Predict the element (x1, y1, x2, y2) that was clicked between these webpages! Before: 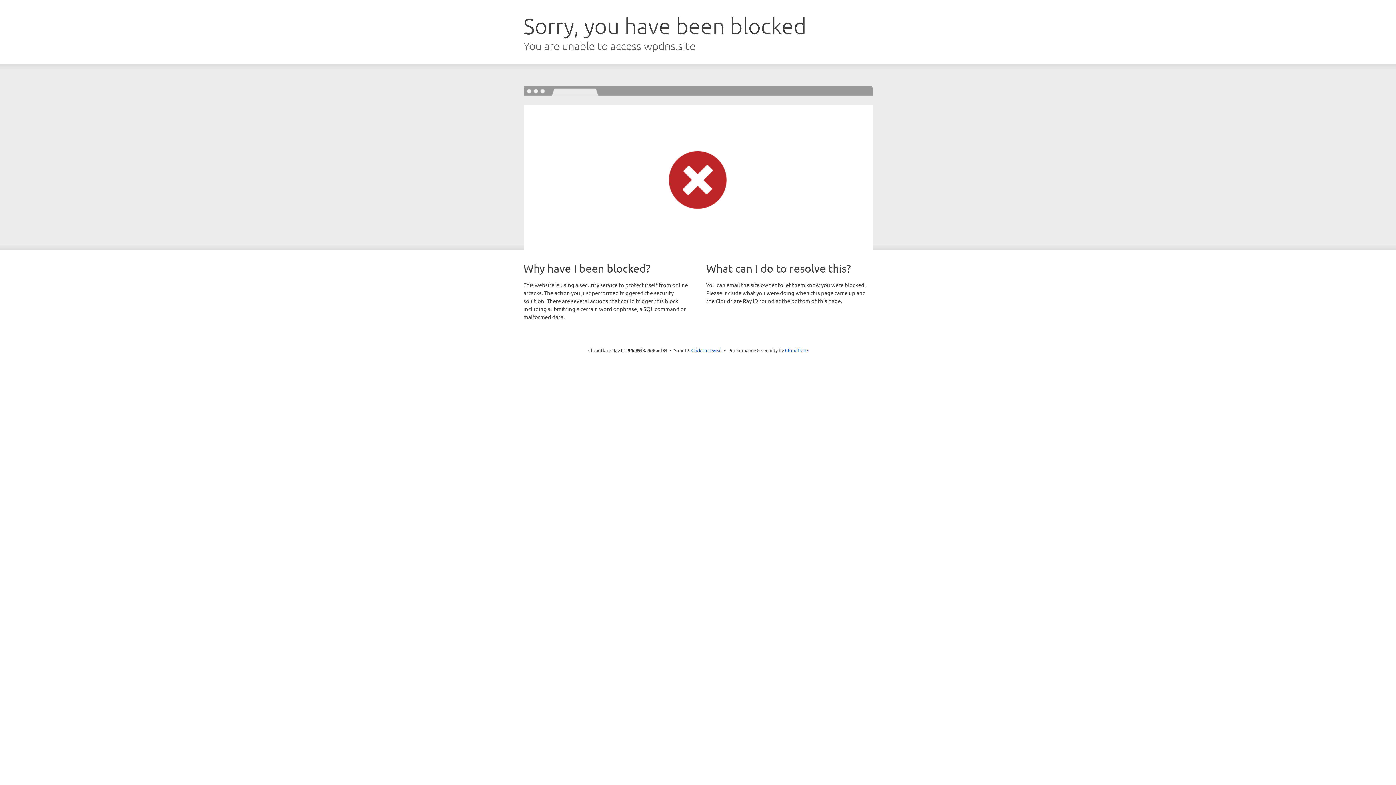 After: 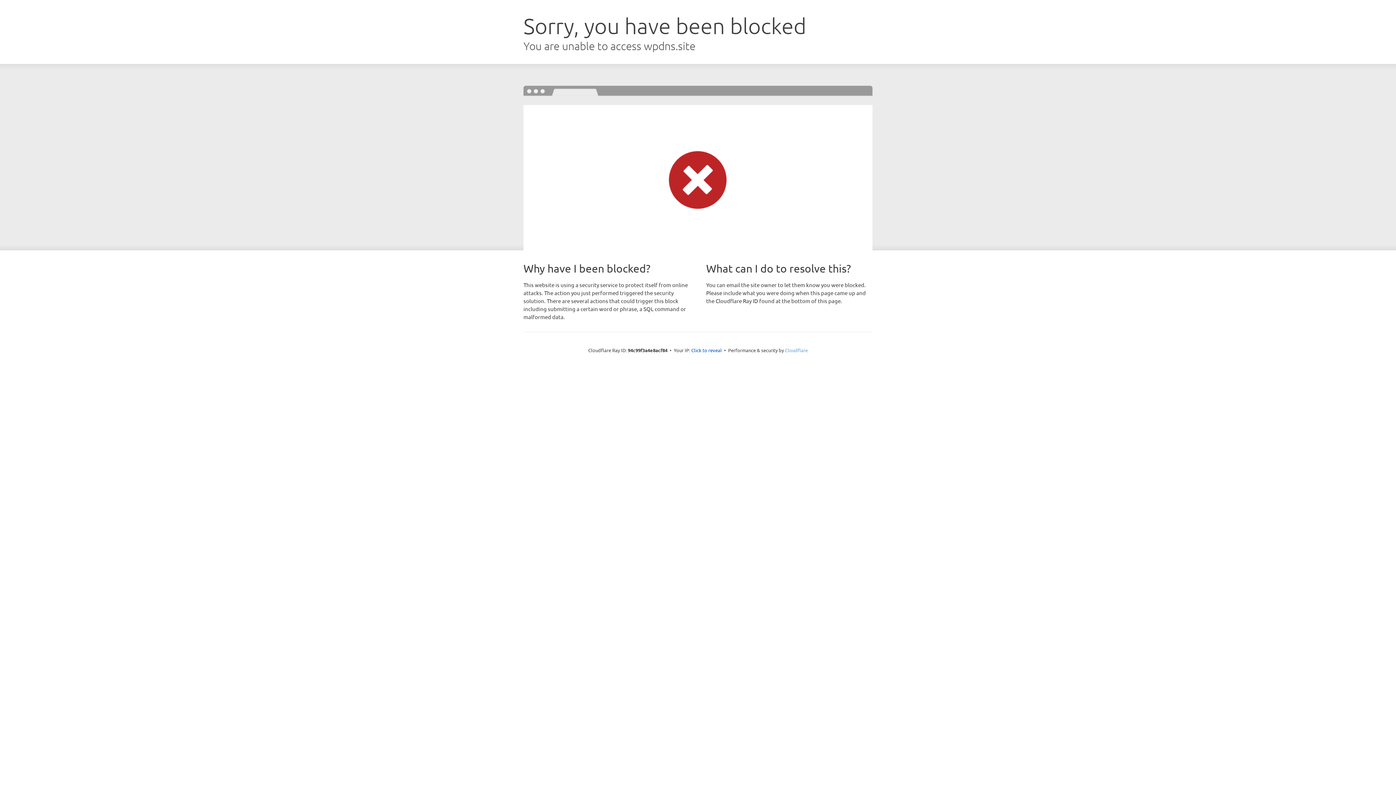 Action: bbox: (785, 347, 808, 353) label: Cloudflare